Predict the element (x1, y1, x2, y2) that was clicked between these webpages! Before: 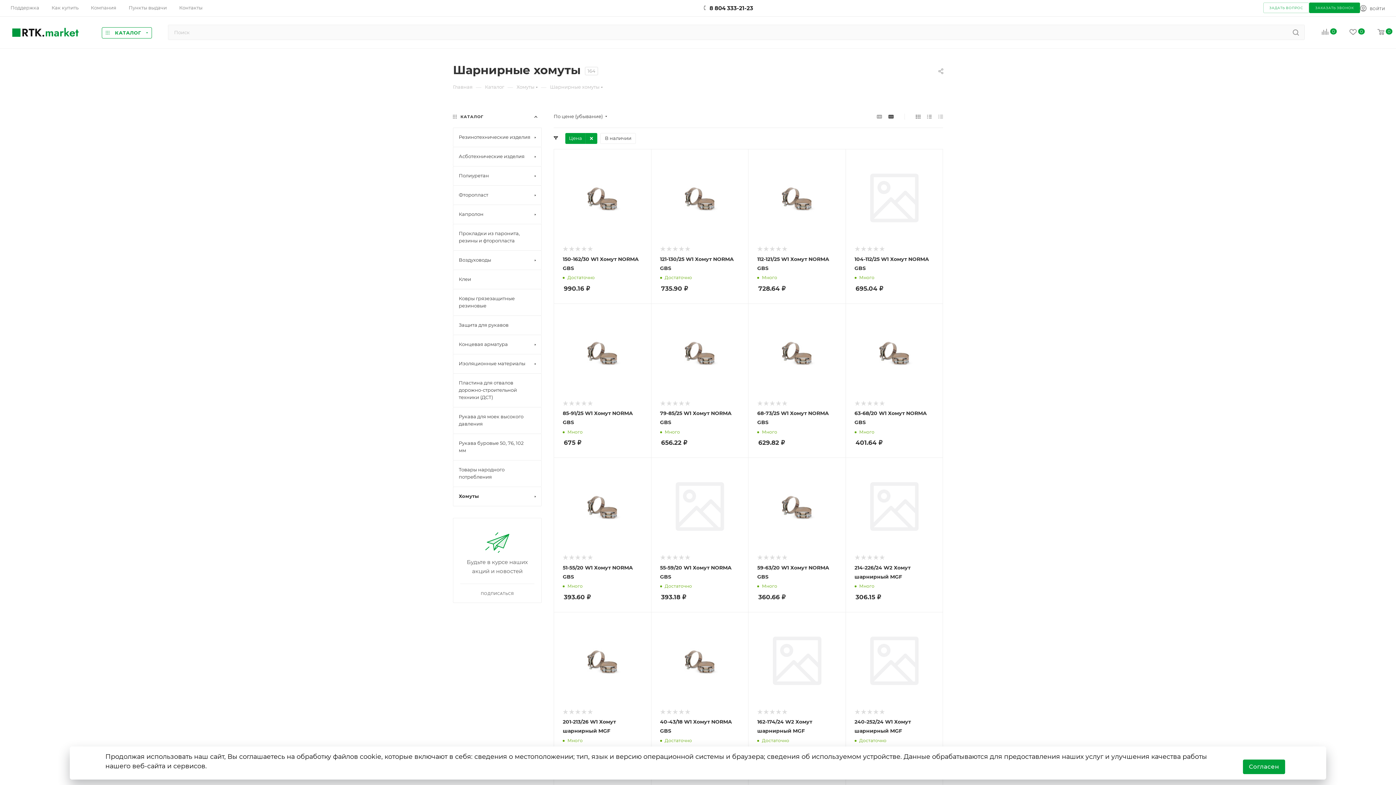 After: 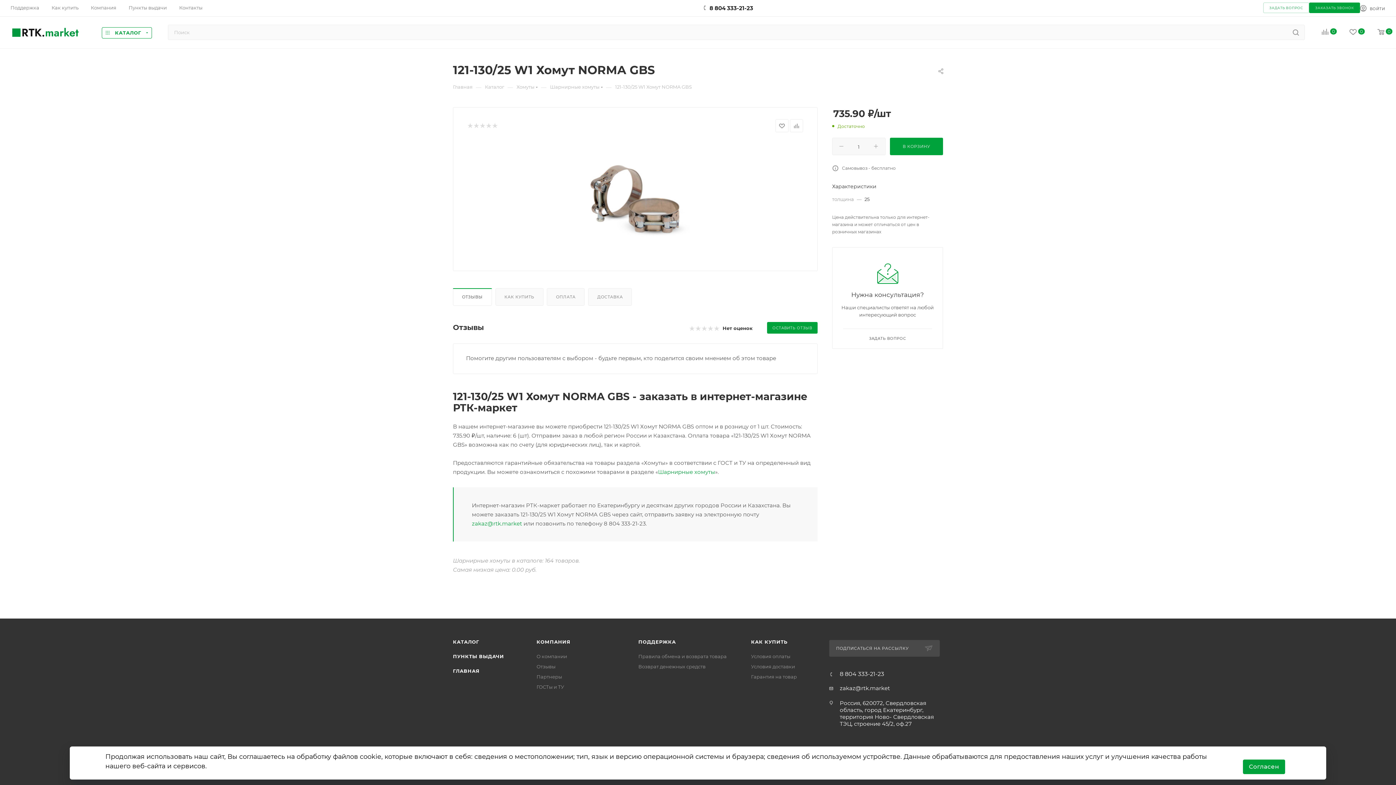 Action: bbox: (660, 158, 739, 237)